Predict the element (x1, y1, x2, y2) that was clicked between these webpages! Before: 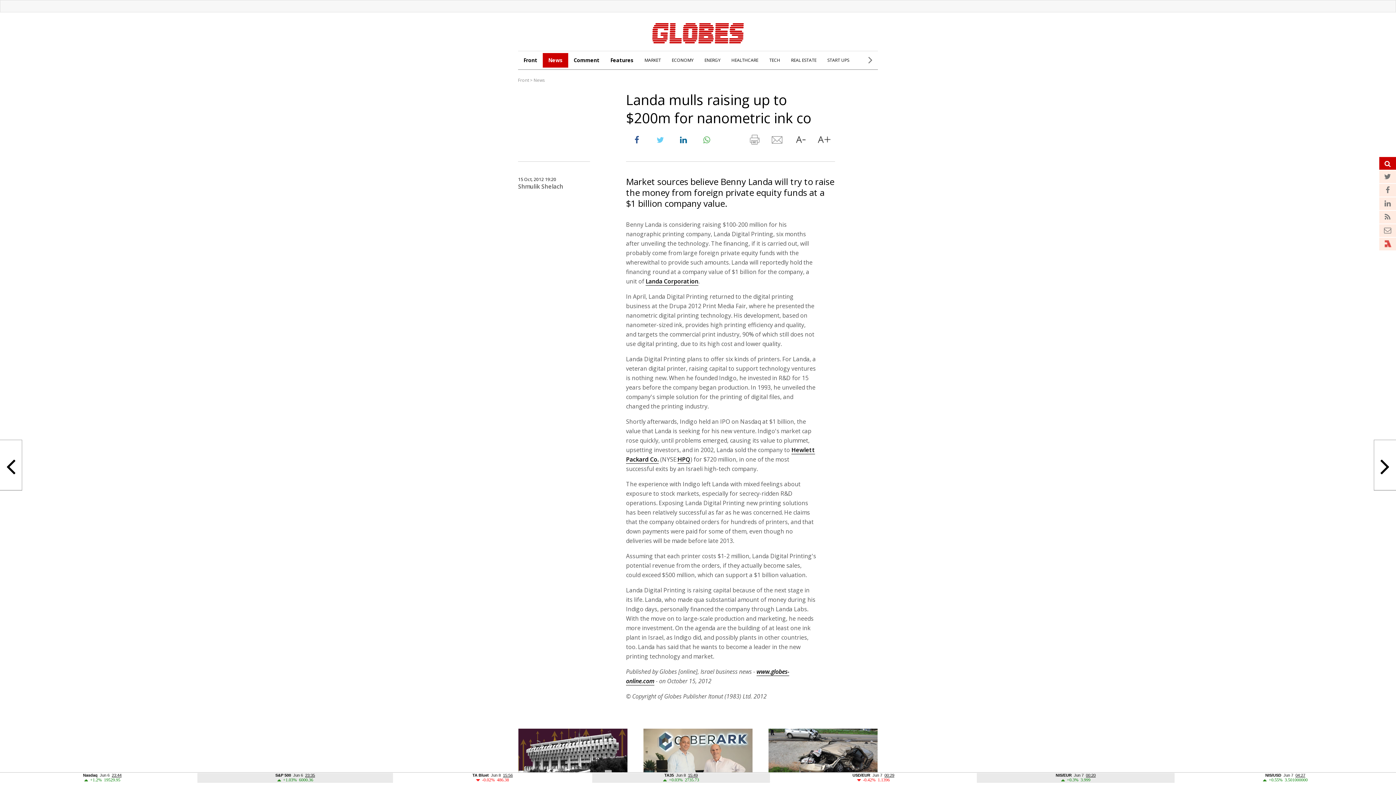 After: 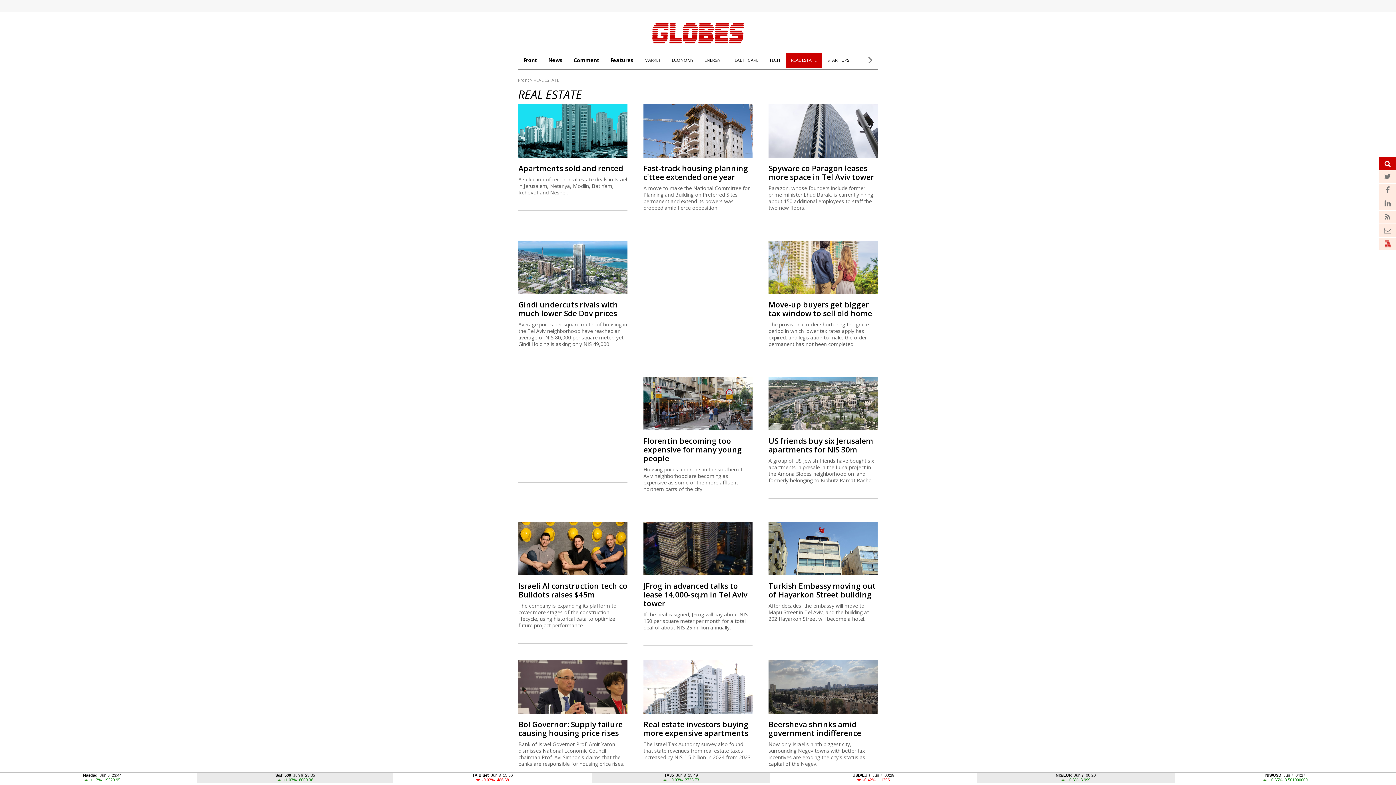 Action: label: REAL ESTATE bbox: (791, 53, 816, 67)